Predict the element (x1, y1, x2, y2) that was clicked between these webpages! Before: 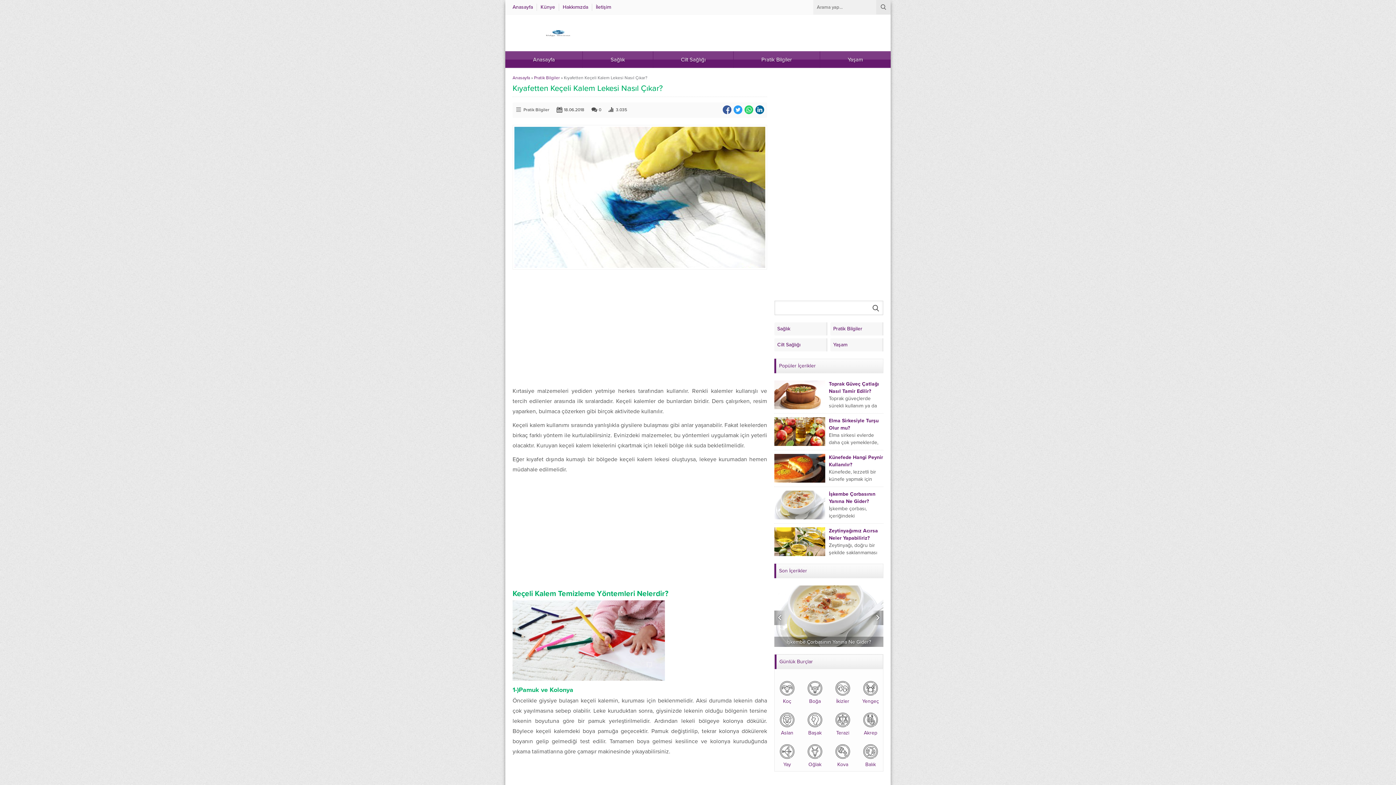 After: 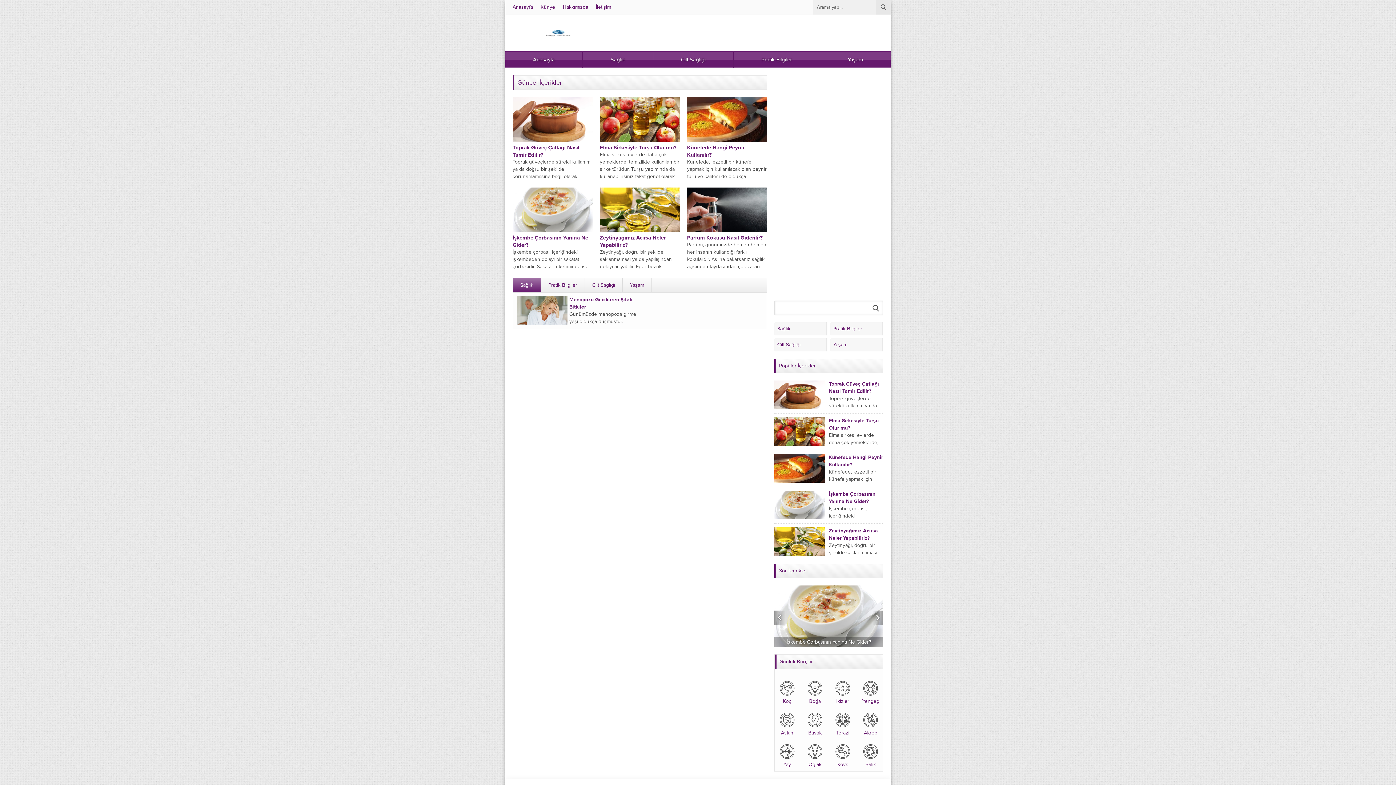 Action: bbox: (512, 3, 533, 10) label: Anasayfa